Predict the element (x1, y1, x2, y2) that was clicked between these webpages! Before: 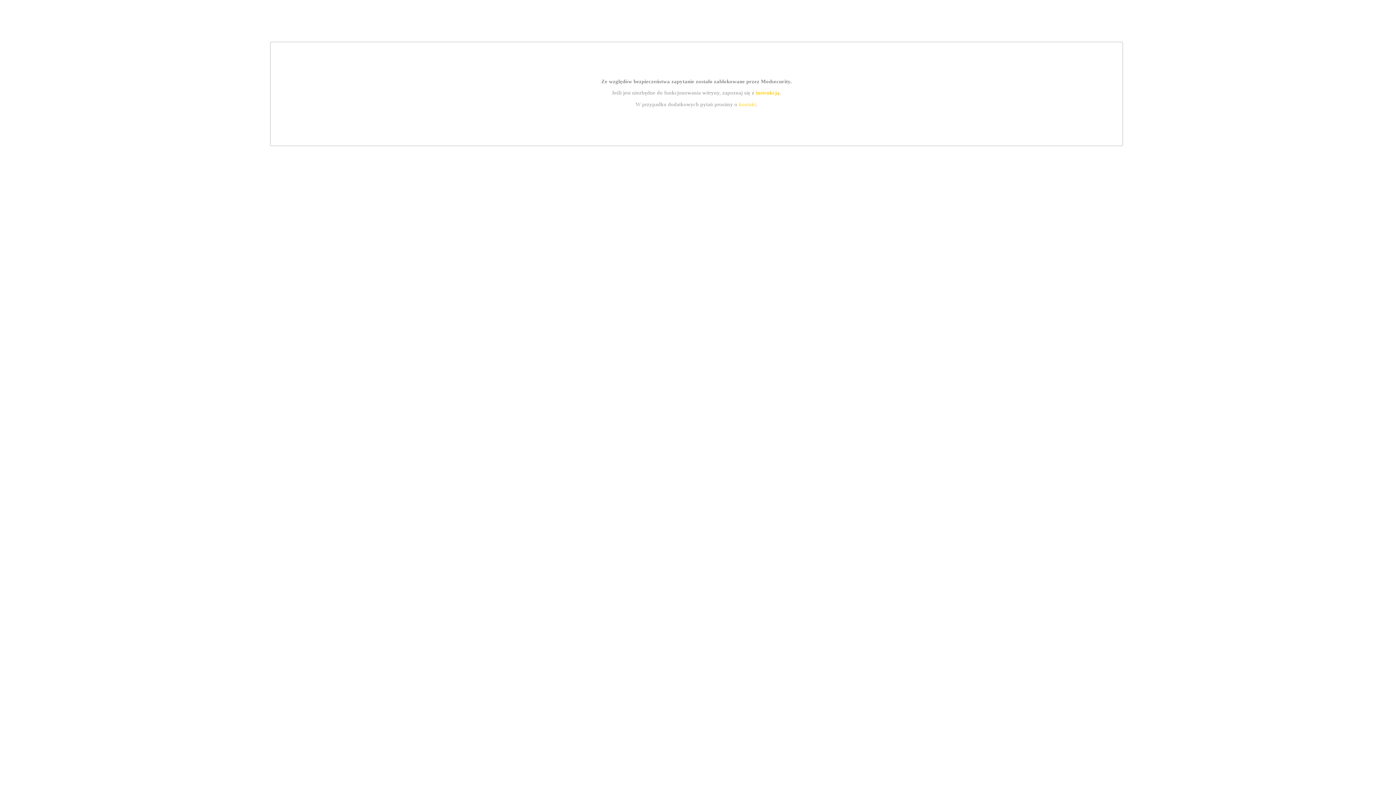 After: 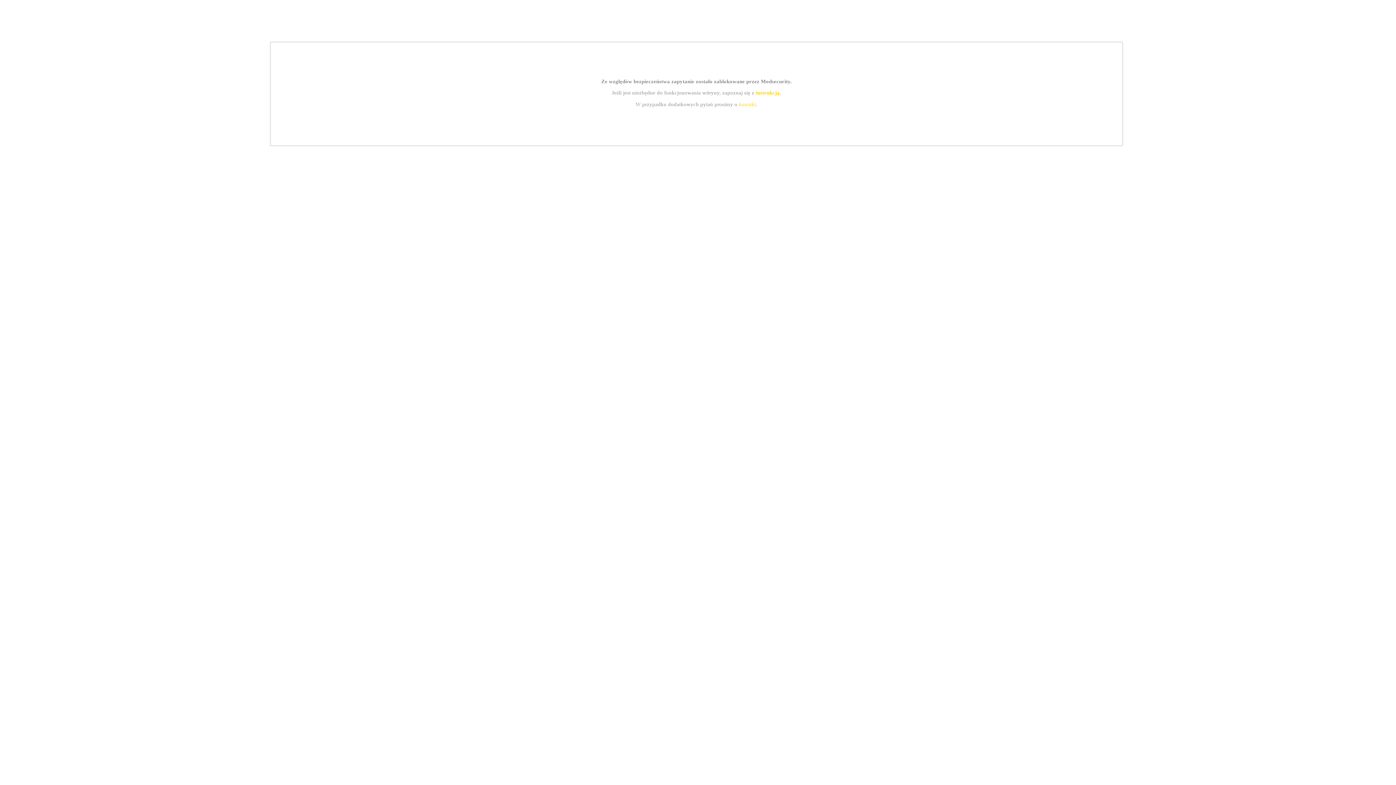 Action: bbox: (739, 101, 756, 107) label: kontakt